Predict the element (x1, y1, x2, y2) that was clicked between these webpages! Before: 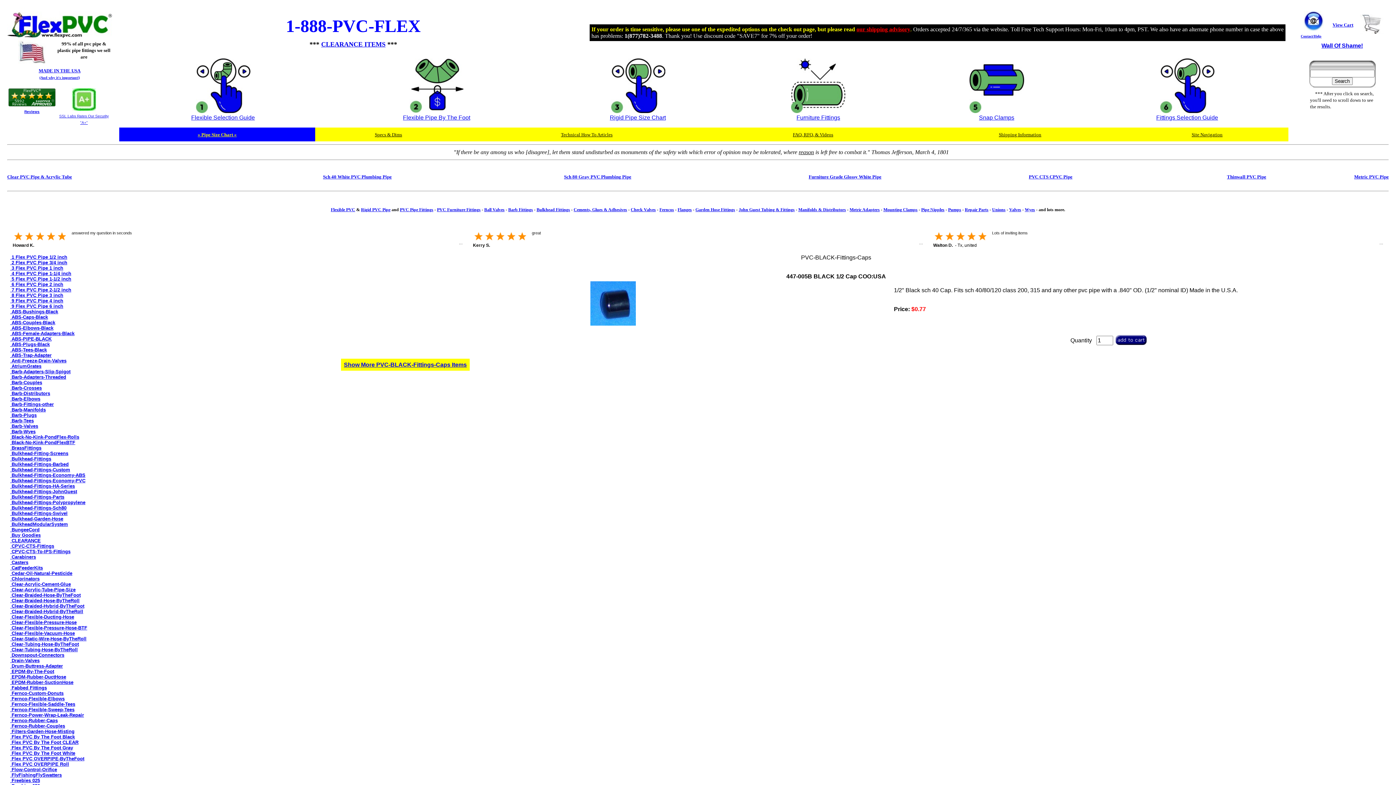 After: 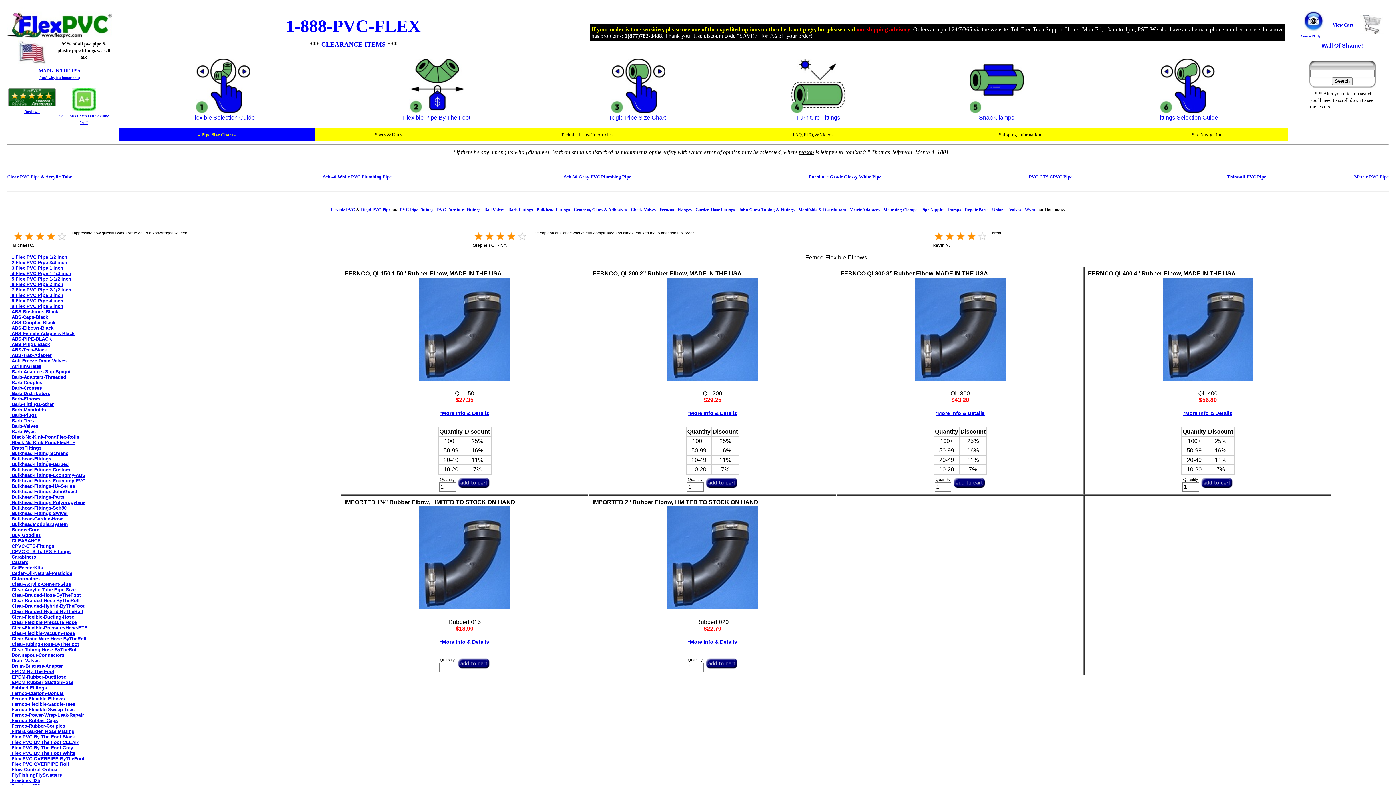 Action: bbox: (10, 696, 64, 701) label:  Fernco-Flexible-Elbows